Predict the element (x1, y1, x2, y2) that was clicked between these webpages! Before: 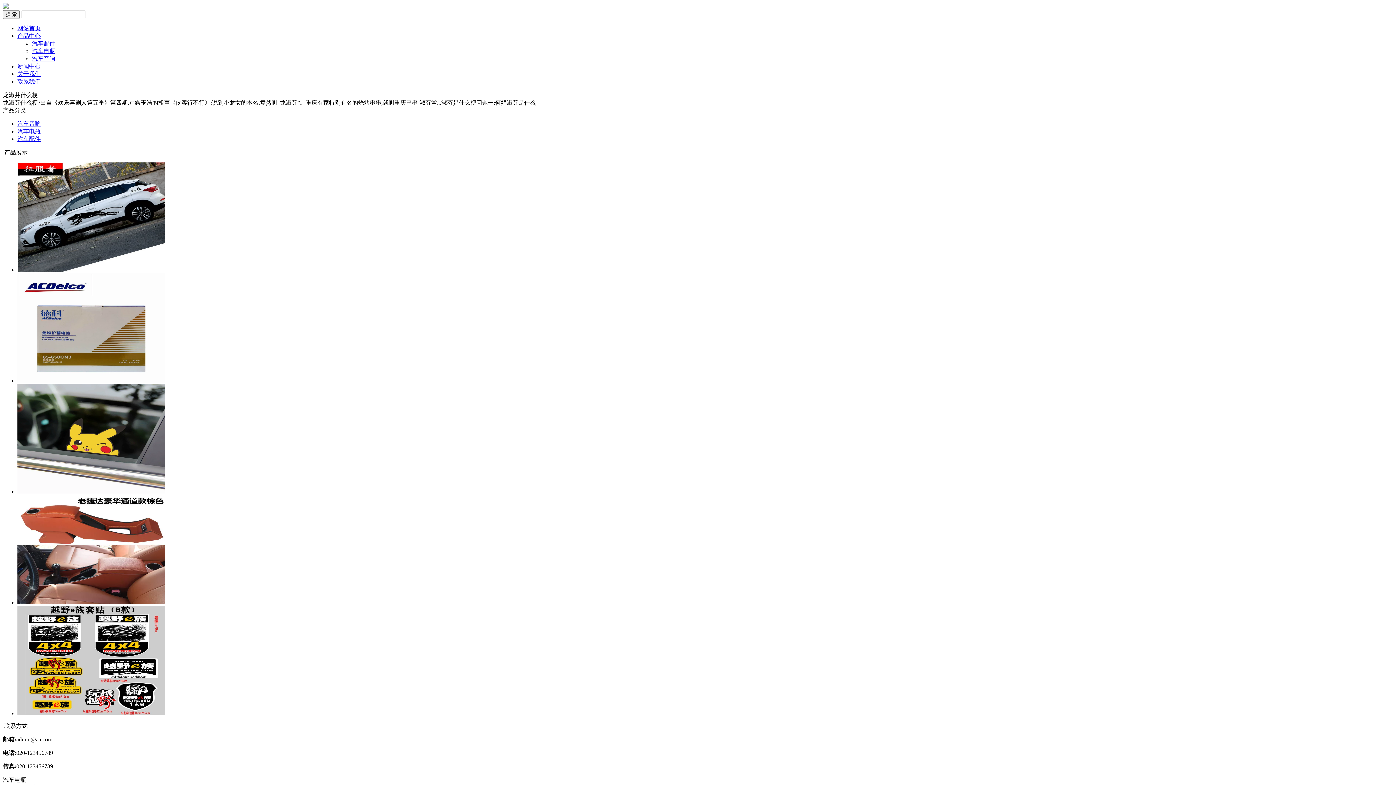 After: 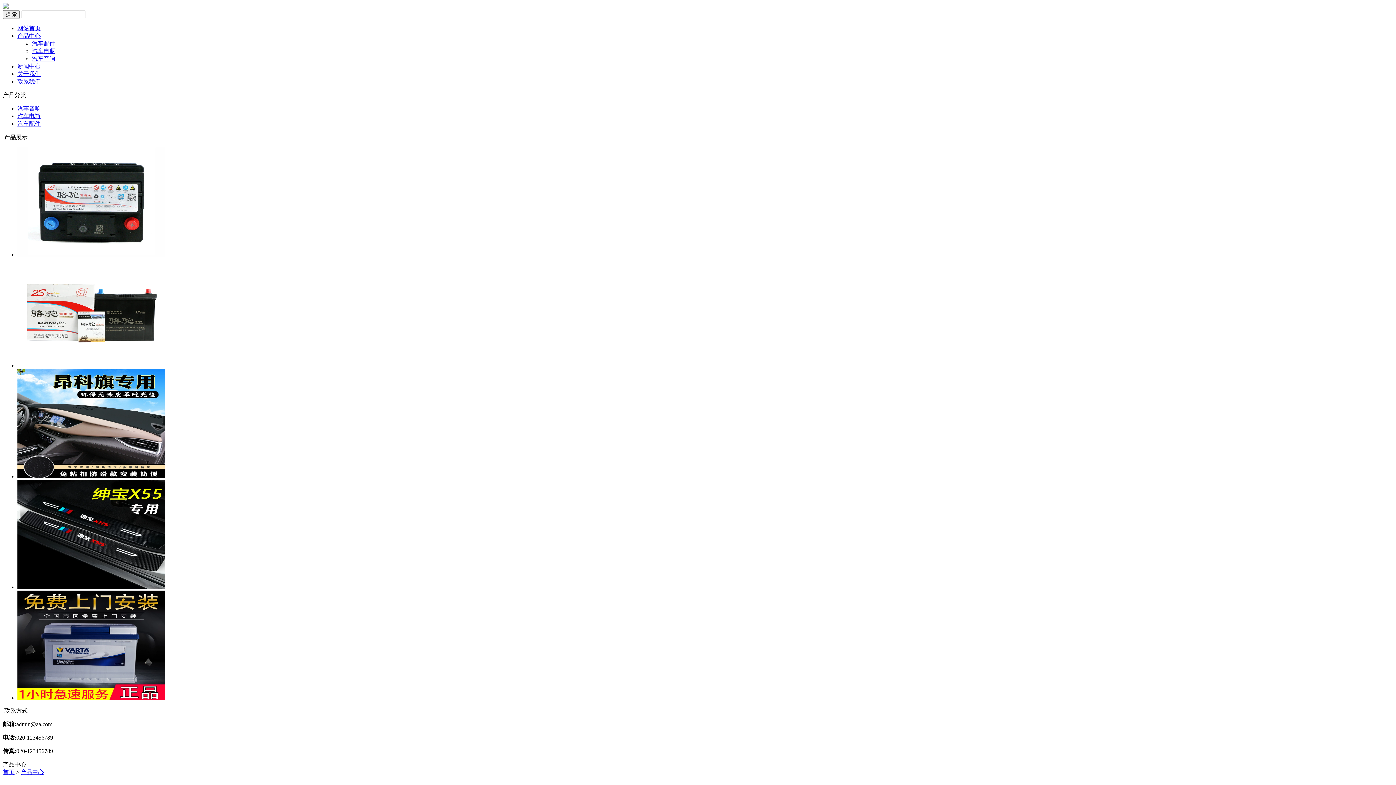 Action: bbox: (17, 266, 165, 273)